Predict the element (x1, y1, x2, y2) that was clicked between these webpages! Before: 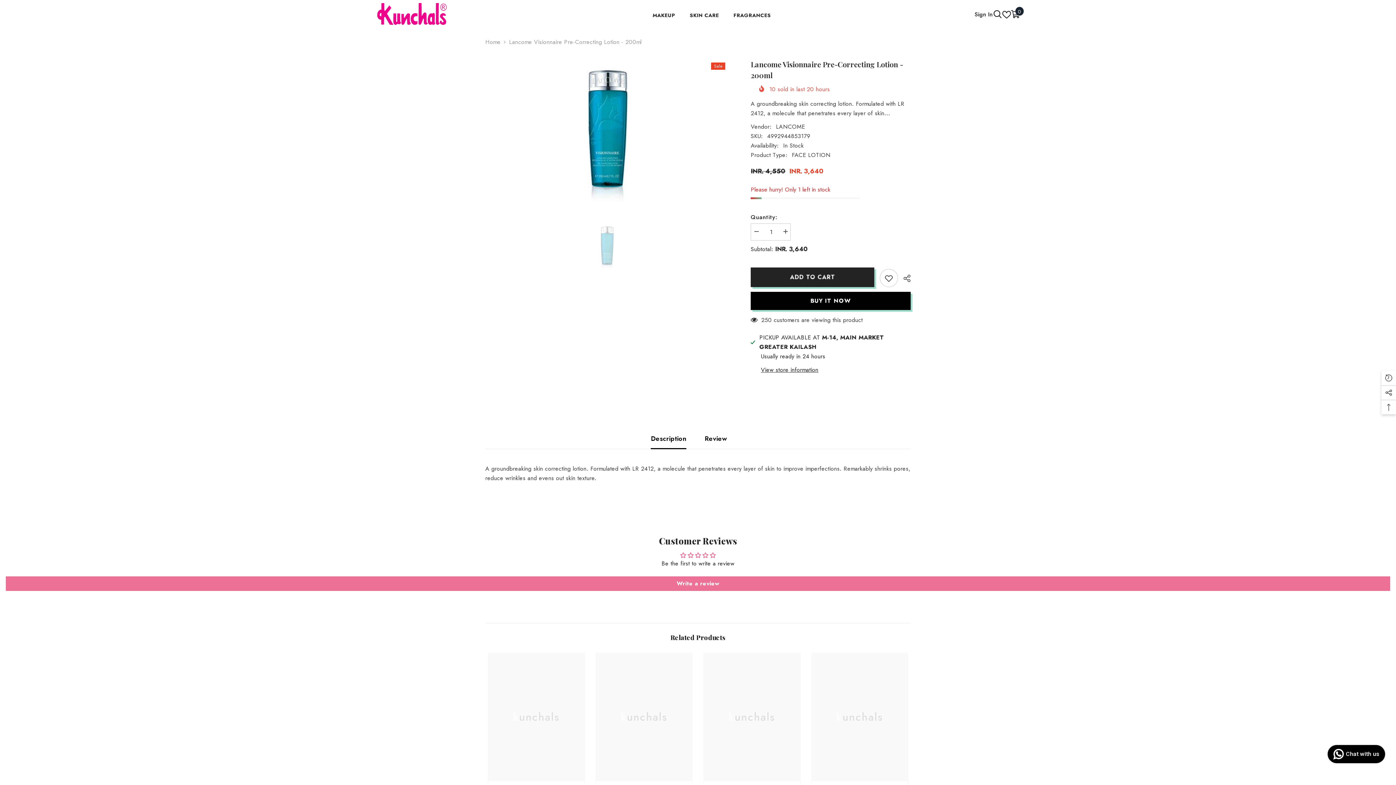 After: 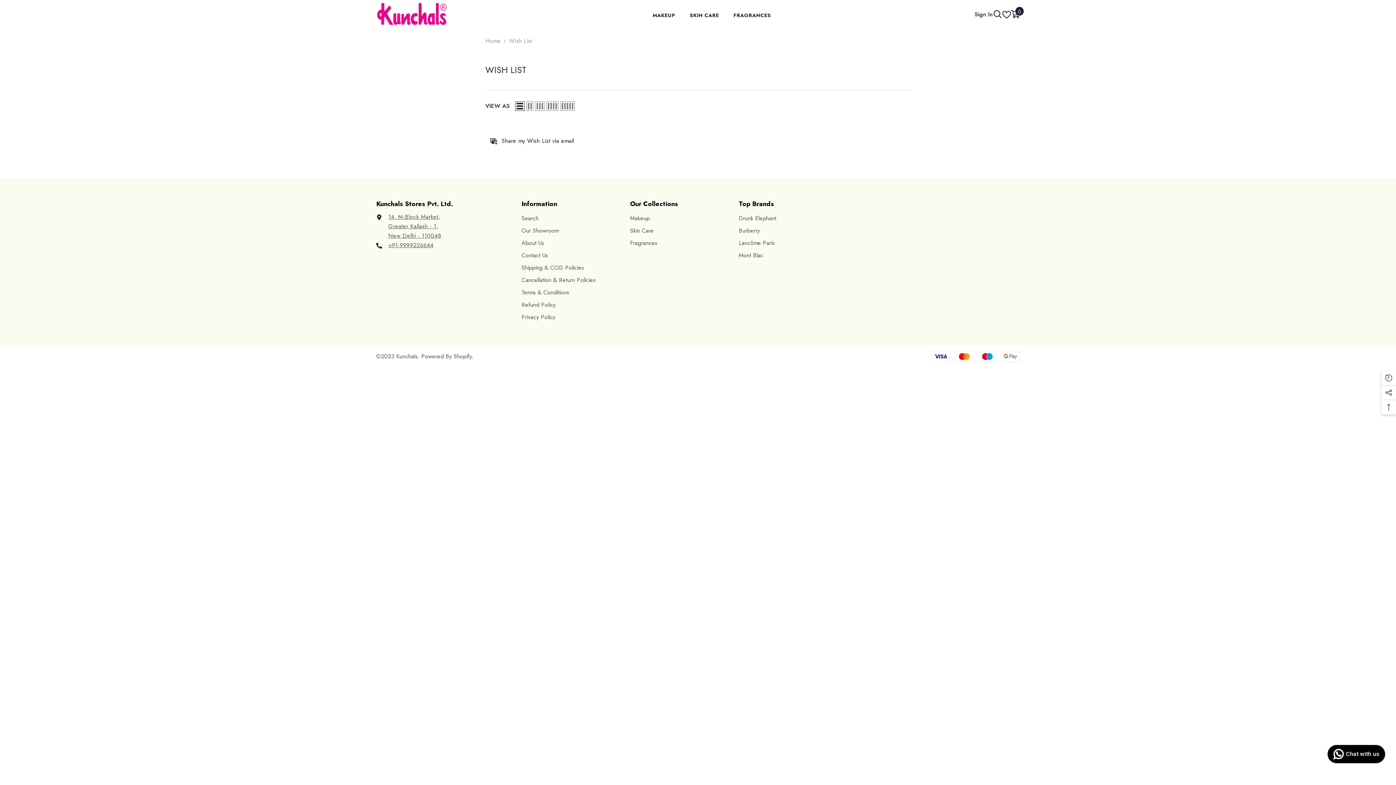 Action: bbox: (1002, 10, 1011, 18) label: Wish Lists